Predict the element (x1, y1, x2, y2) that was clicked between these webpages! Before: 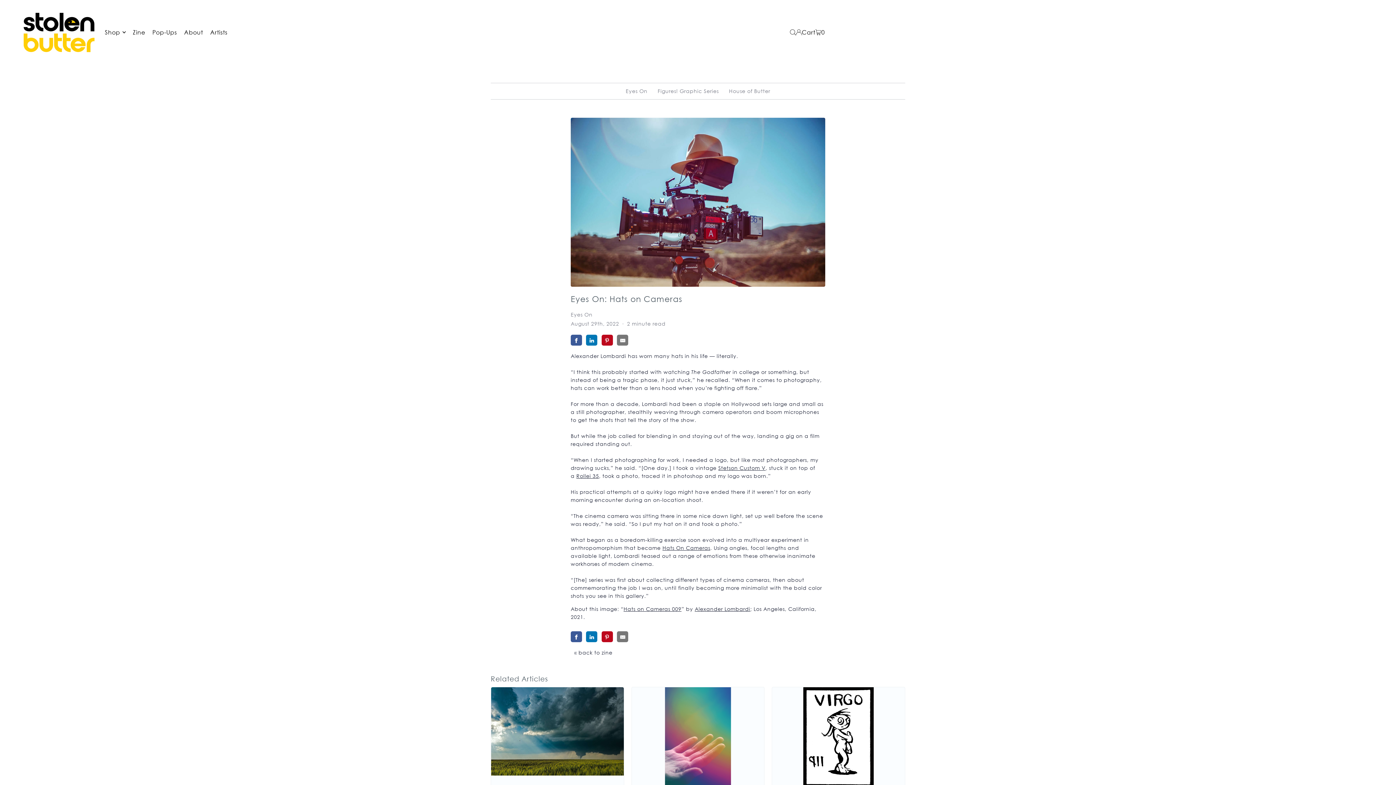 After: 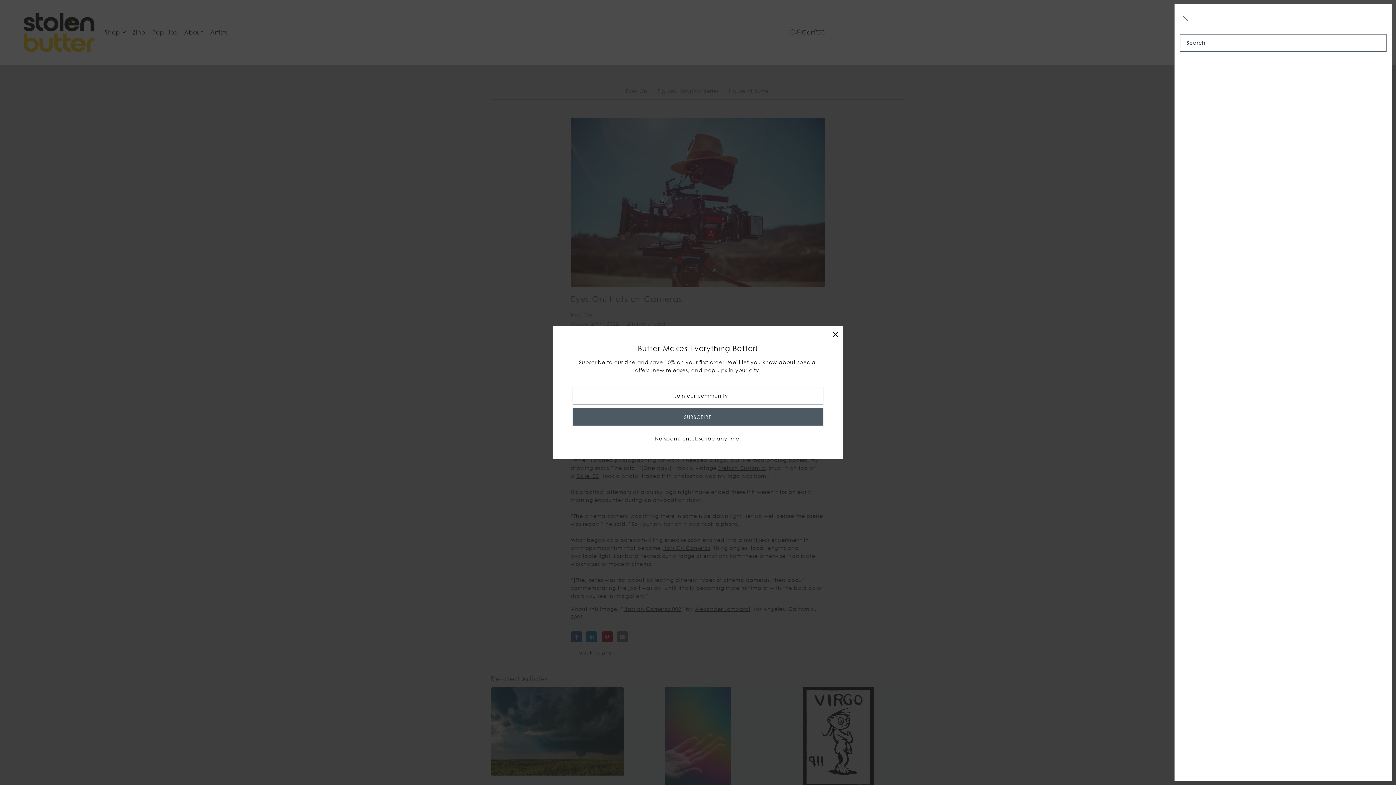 Action: bbox: (790, 29, 796, 35) label: Open Search